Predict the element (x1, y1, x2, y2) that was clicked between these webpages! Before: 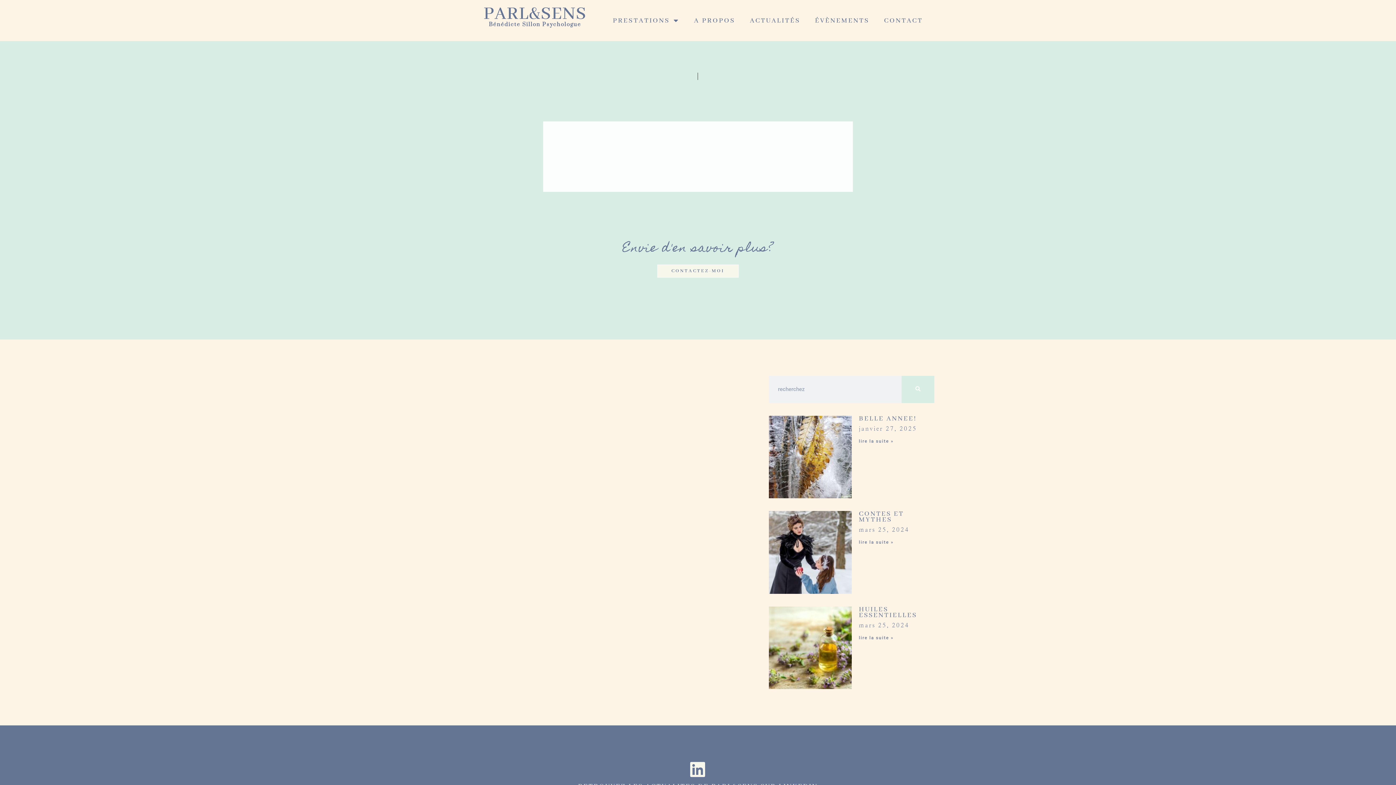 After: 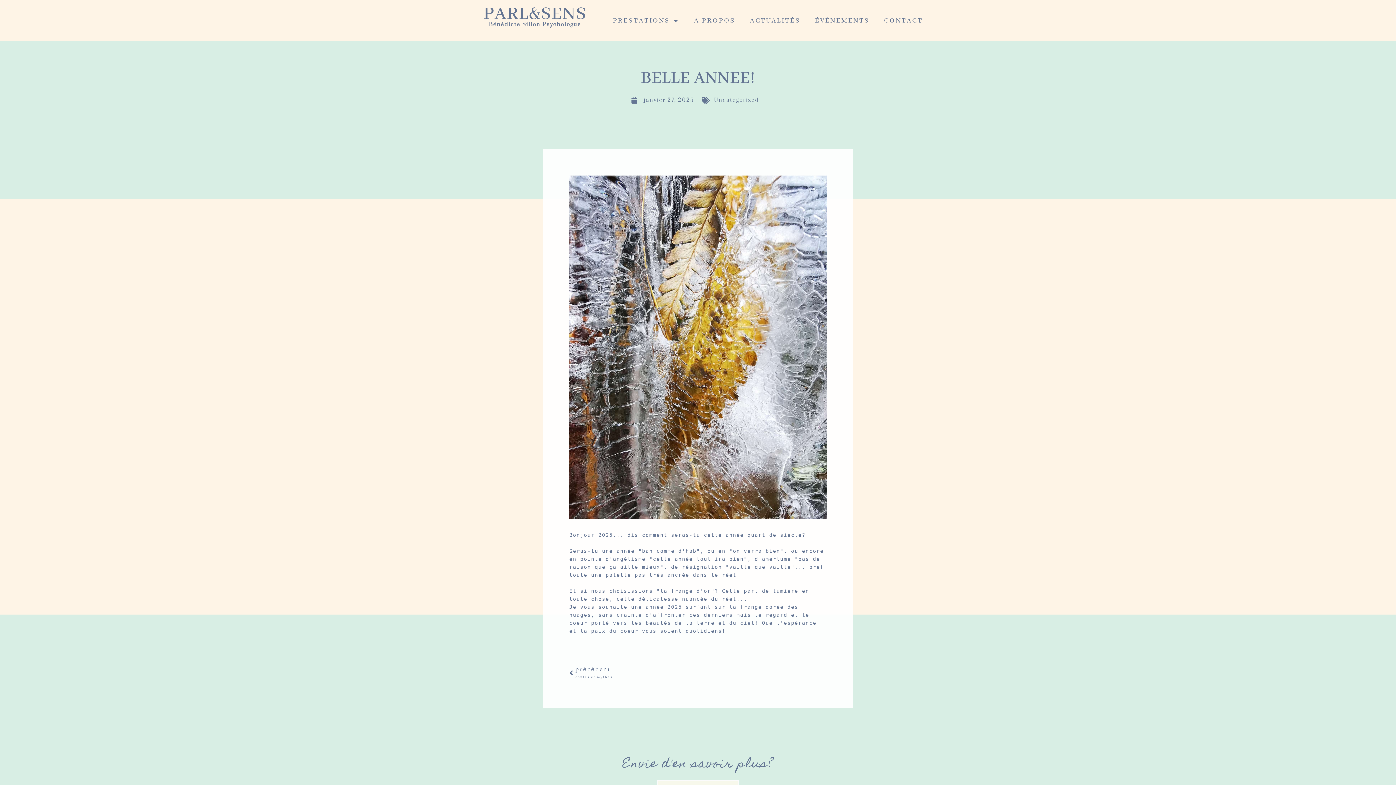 Action: bbox: (769, 415, 851, 498)